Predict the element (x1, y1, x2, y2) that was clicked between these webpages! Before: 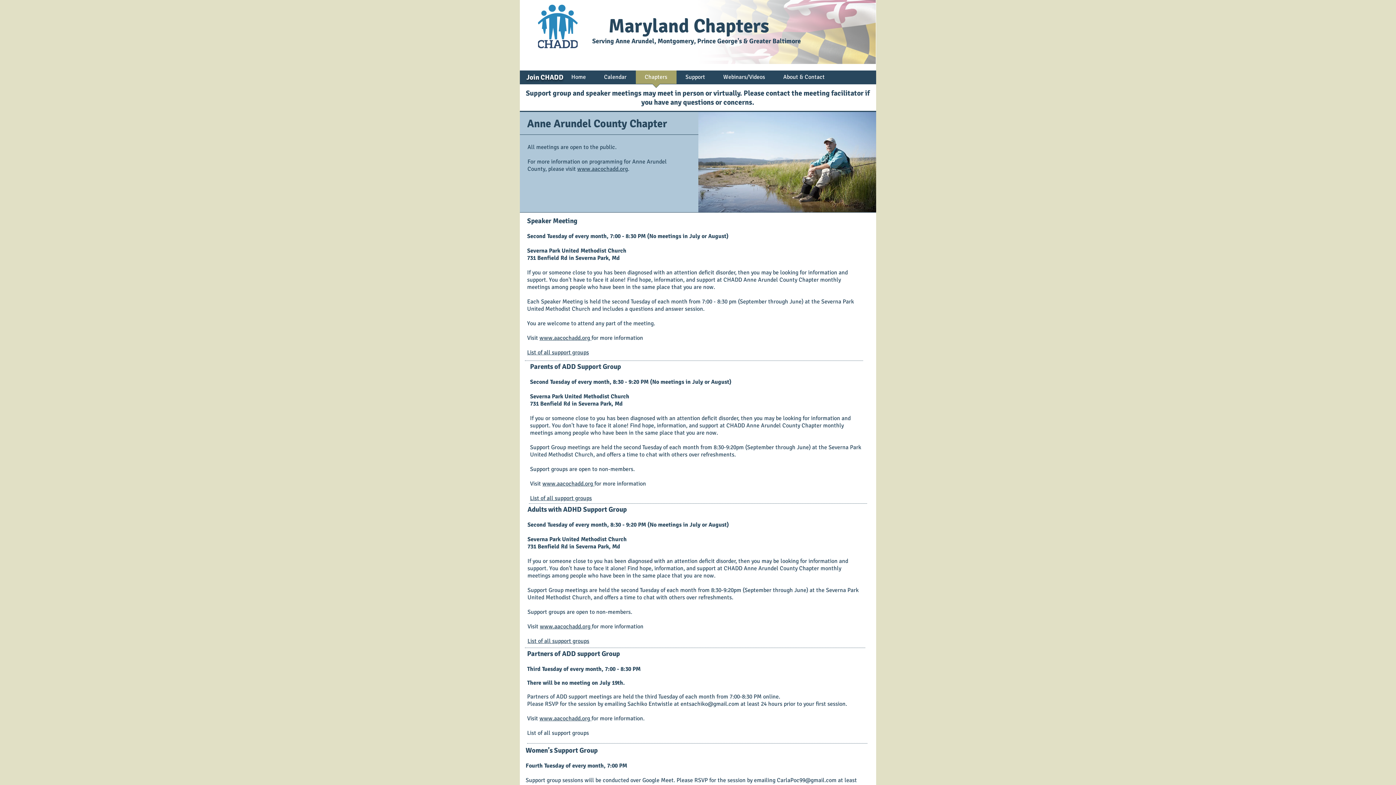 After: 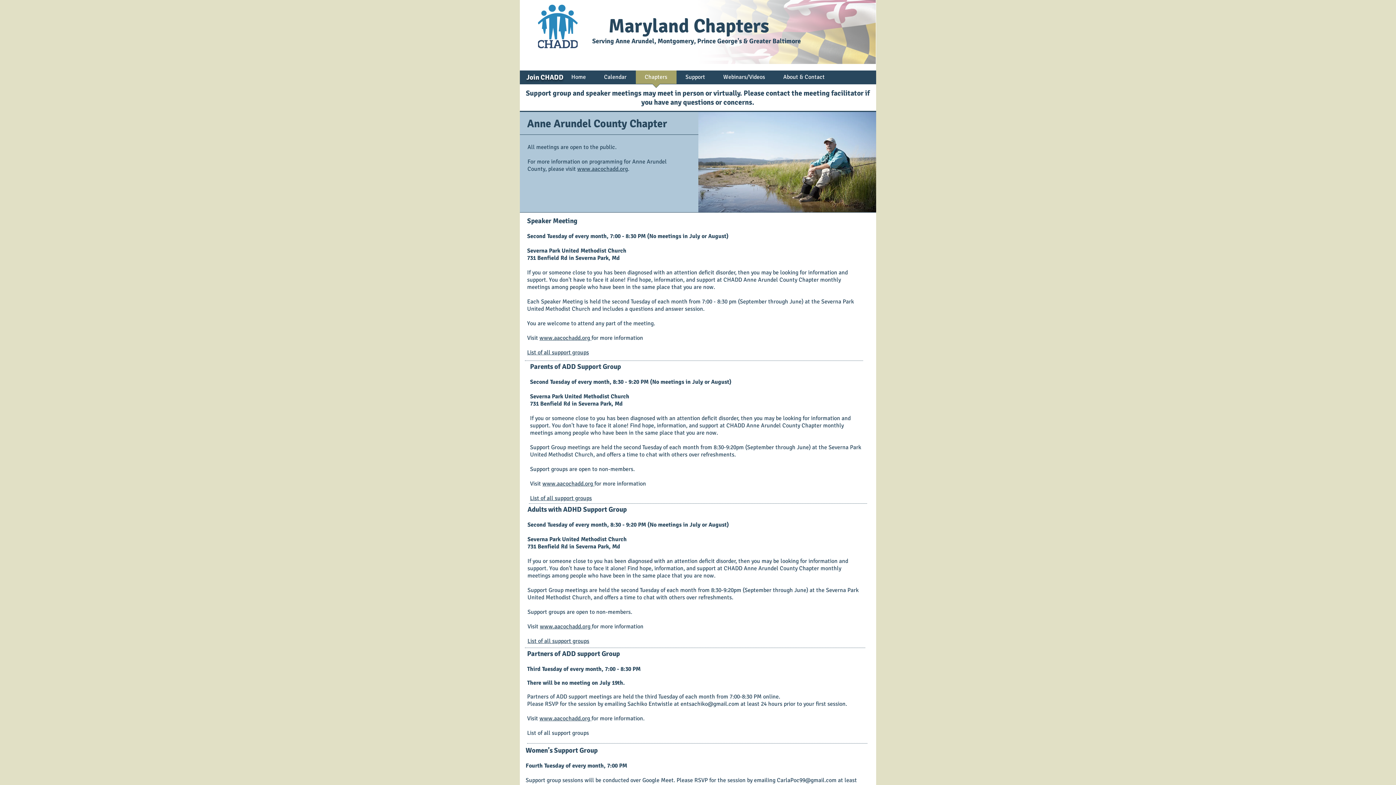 Action: label: www.aacochadd.org  bbox: (542, 480, 594, 487)